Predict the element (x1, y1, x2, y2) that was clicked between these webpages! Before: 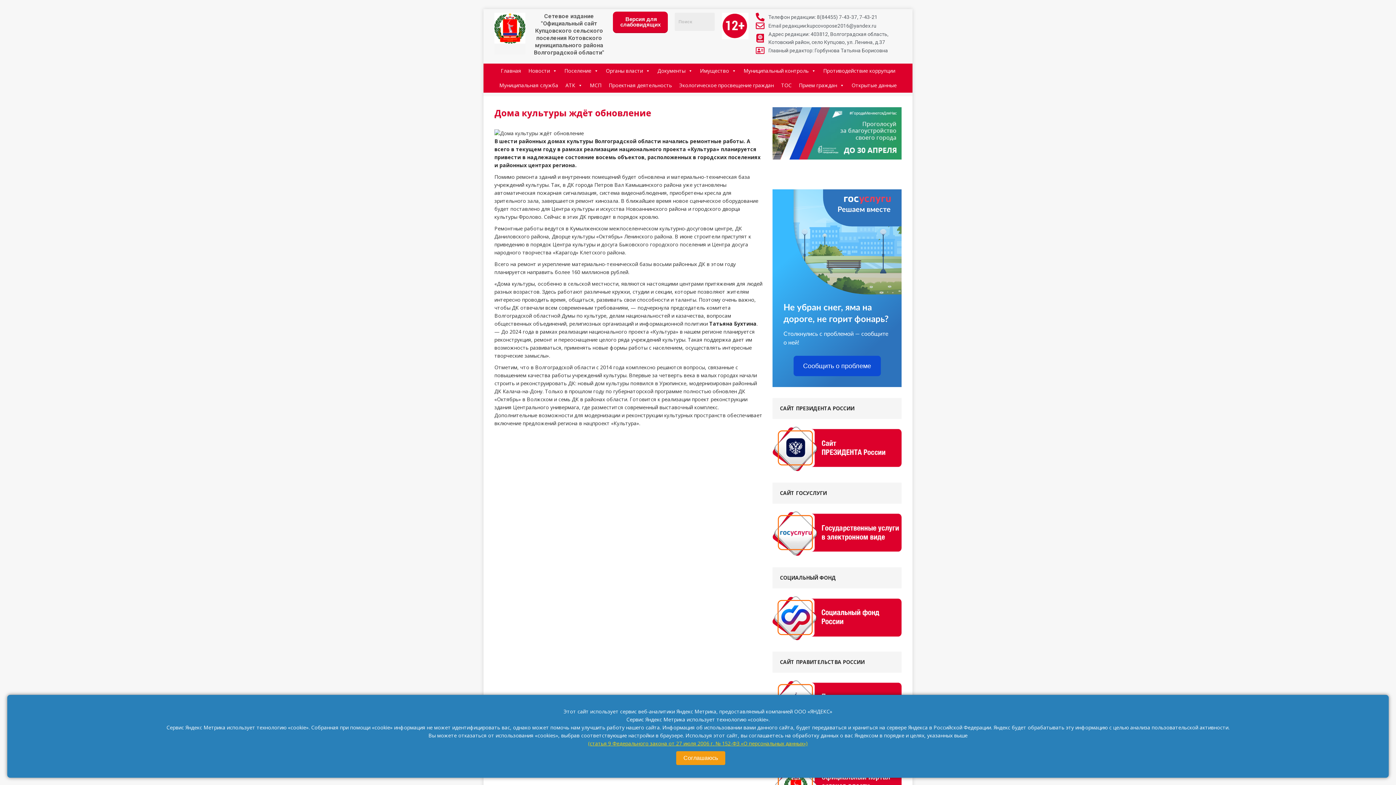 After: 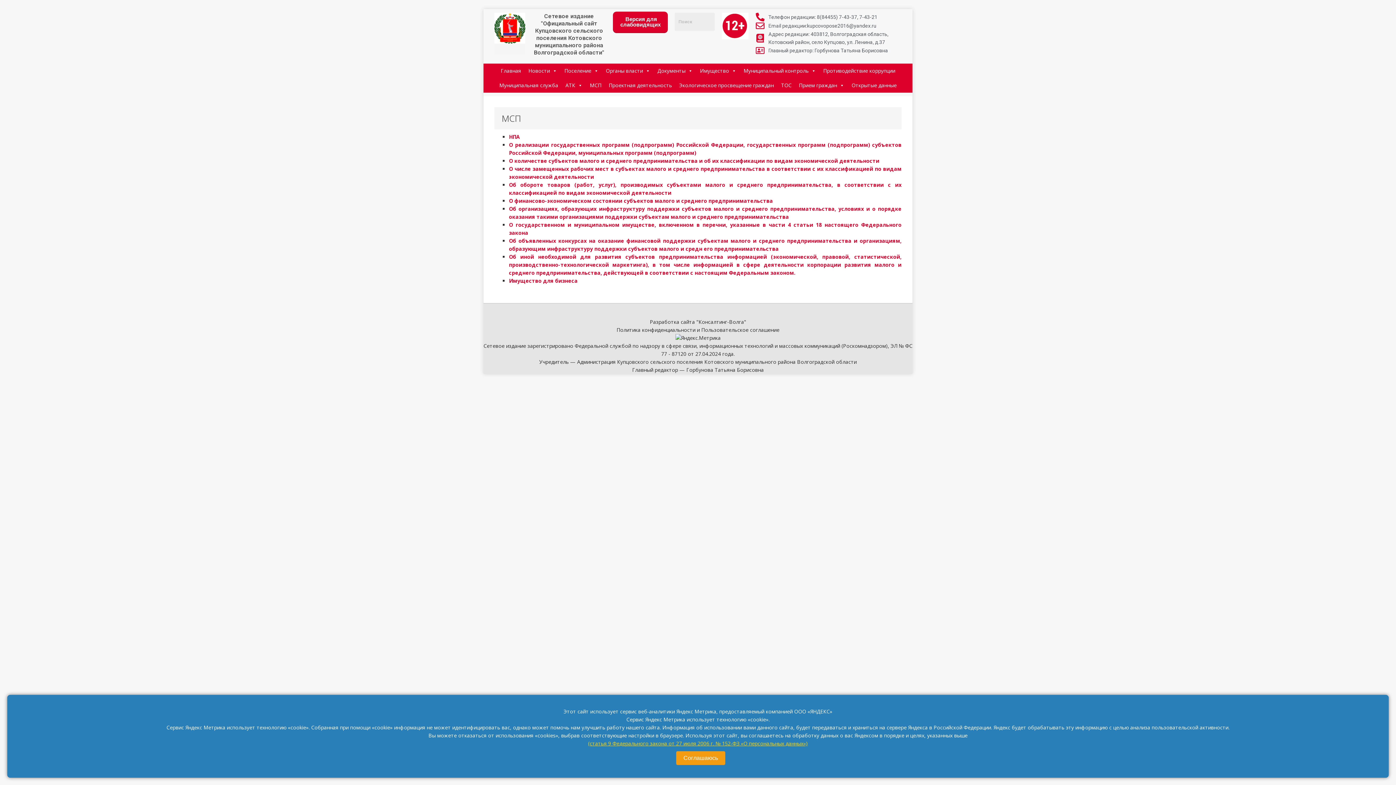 Action: label: МСП bbox: (586, 78, 605, 92)